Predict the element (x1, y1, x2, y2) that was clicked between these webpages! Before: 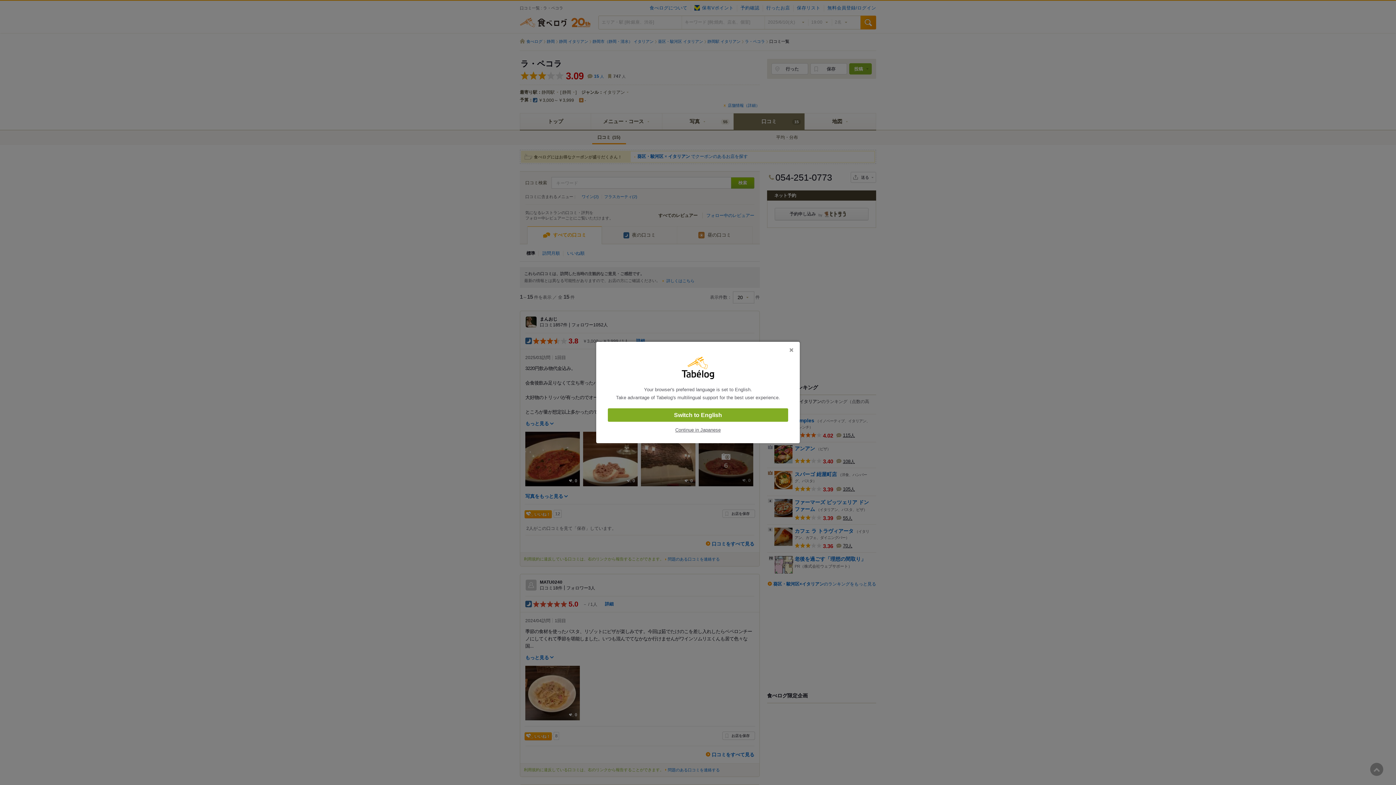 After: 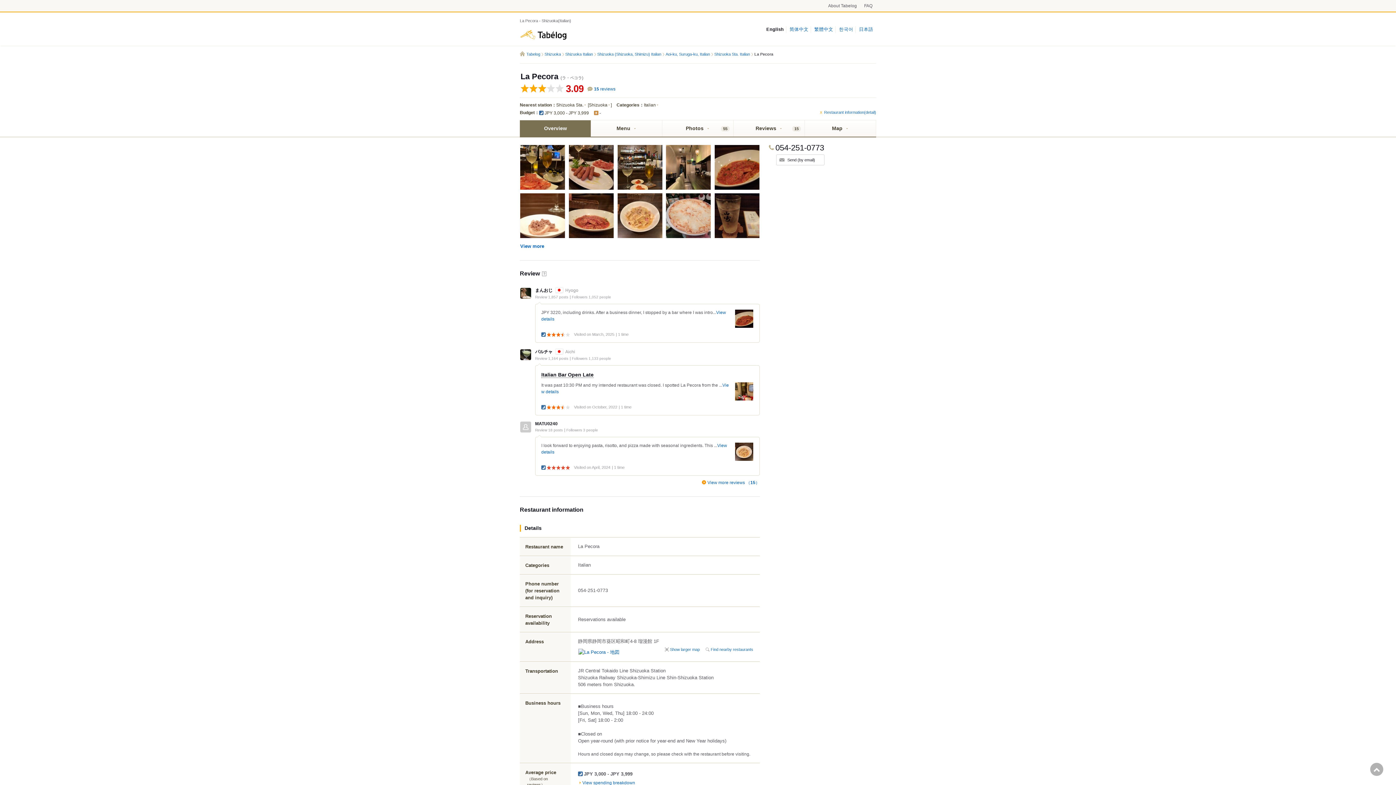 Action: bbox: (608, 408, 788, 422) label: Switch to English